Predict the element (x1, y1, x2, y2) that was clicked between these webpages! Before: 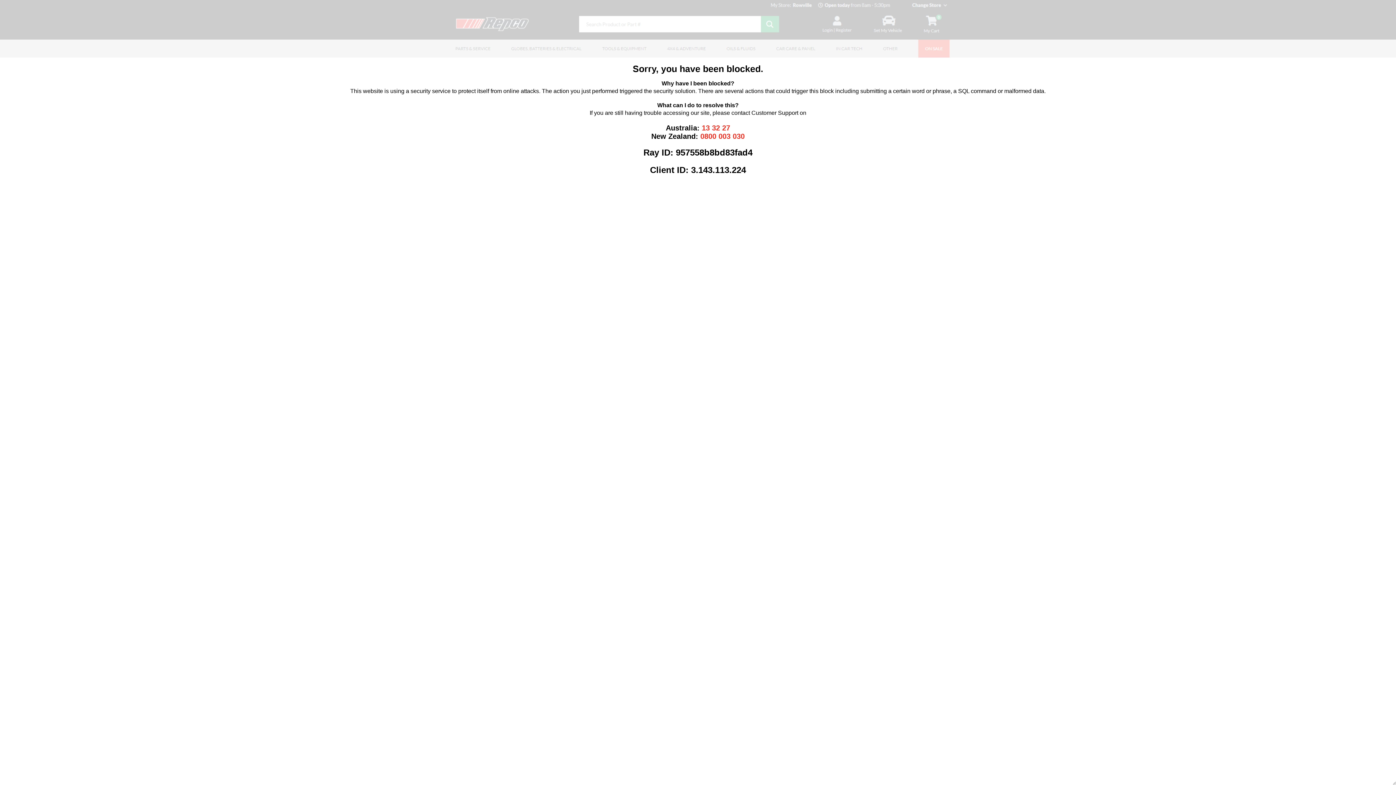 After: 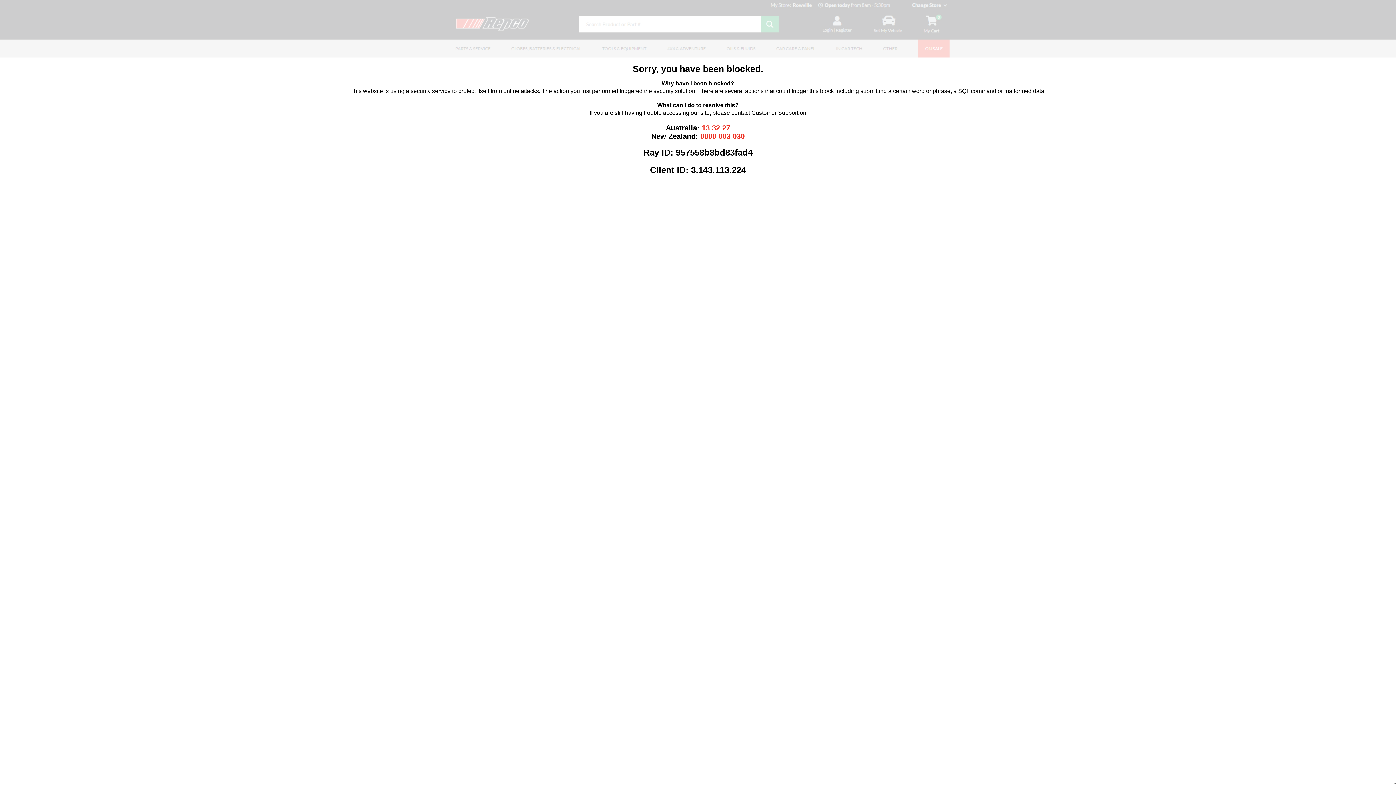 Action: label: 13 32 27 bbox: (702, 123, 730, 131)